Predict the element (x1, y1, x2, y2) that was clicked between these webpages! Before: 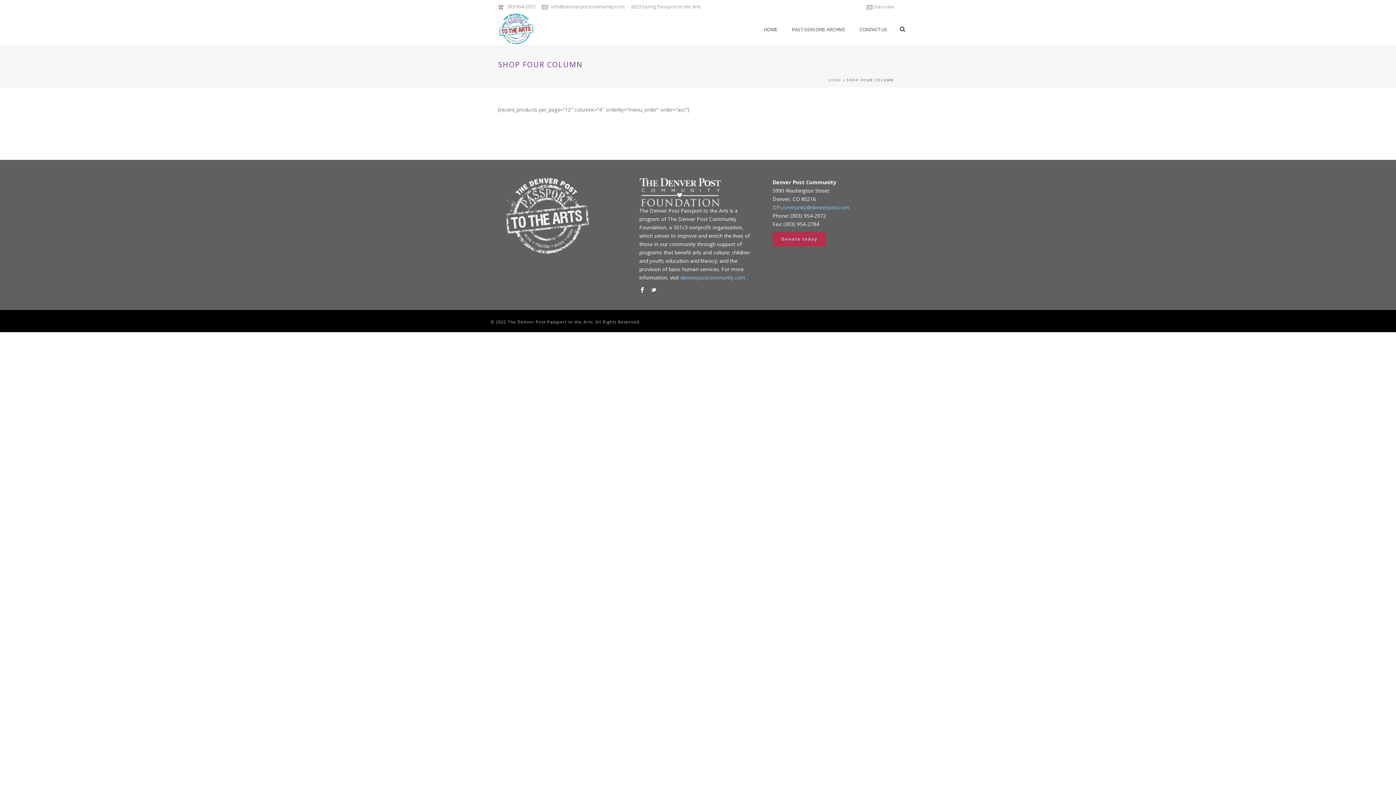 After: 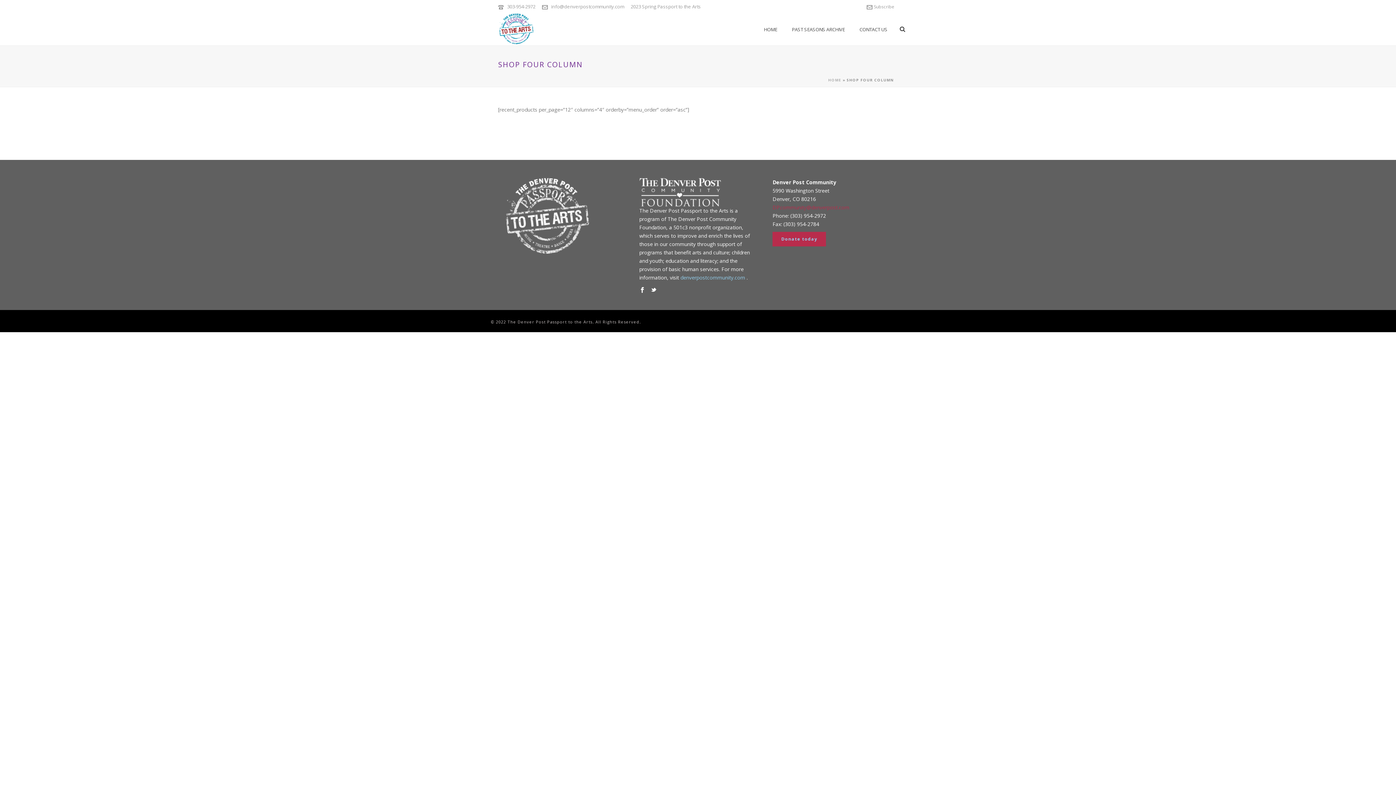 Action: bbox: (772, 204, 849, 210) label: DPcommunity@denverpost.com